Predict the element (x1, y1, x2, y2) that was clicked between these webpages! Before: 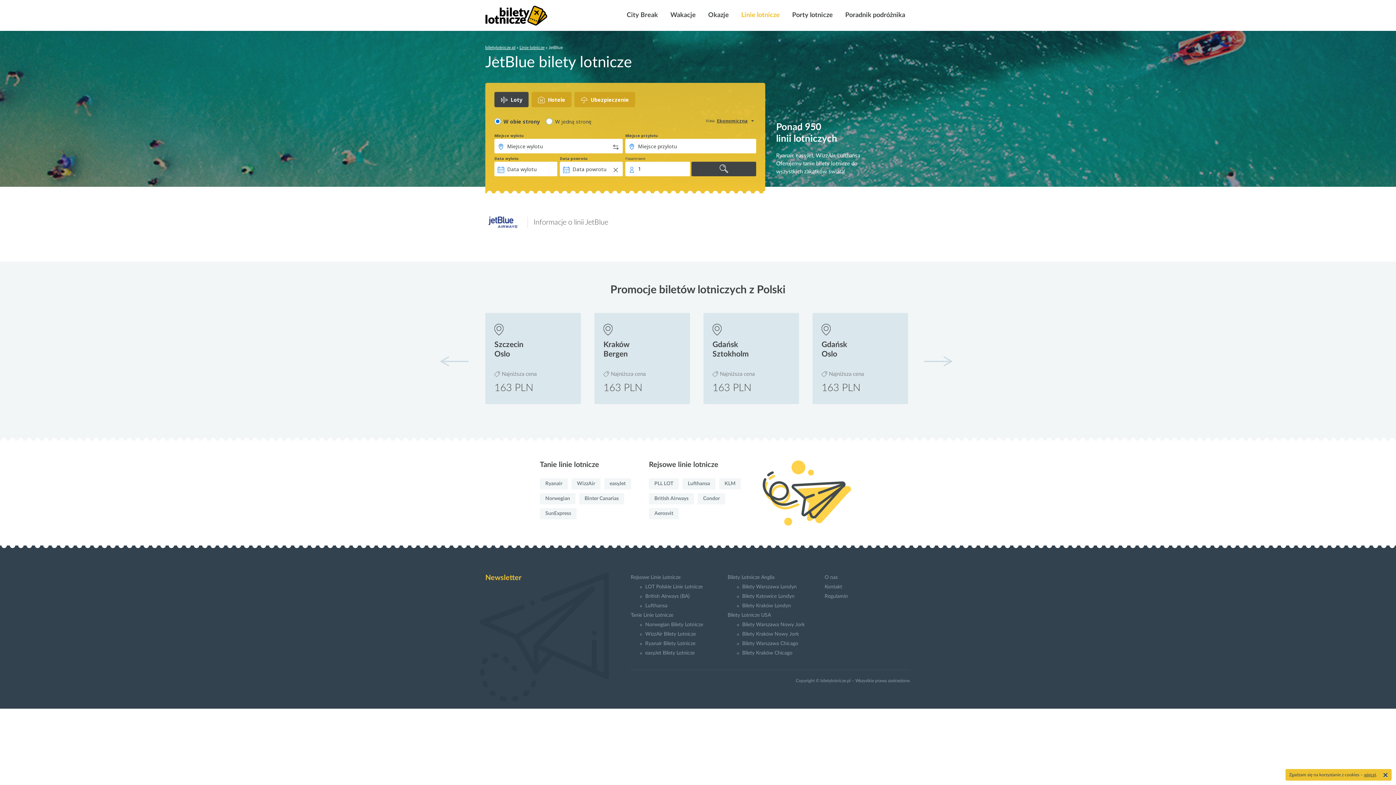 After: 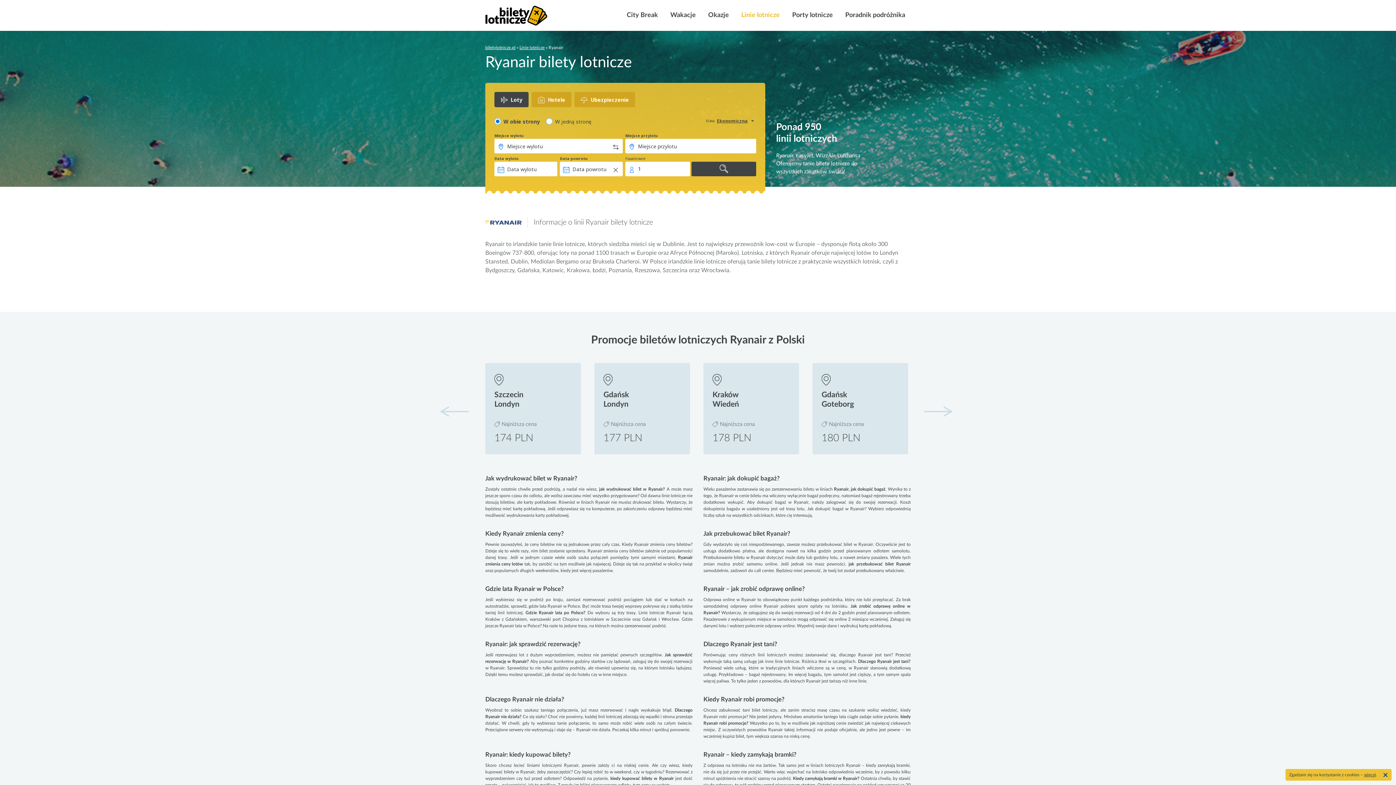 Action: bbox: (540, 478, 568, 489) label: Ryanair